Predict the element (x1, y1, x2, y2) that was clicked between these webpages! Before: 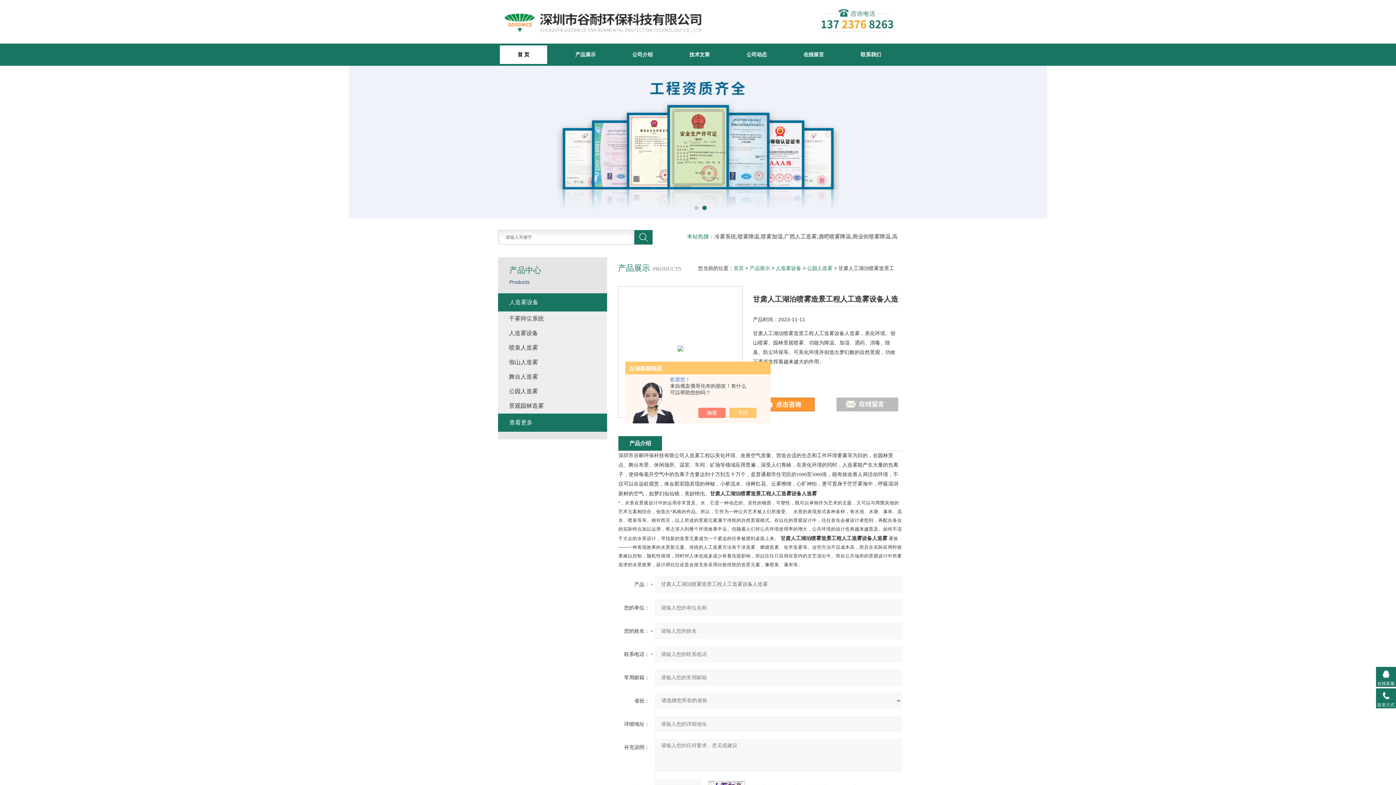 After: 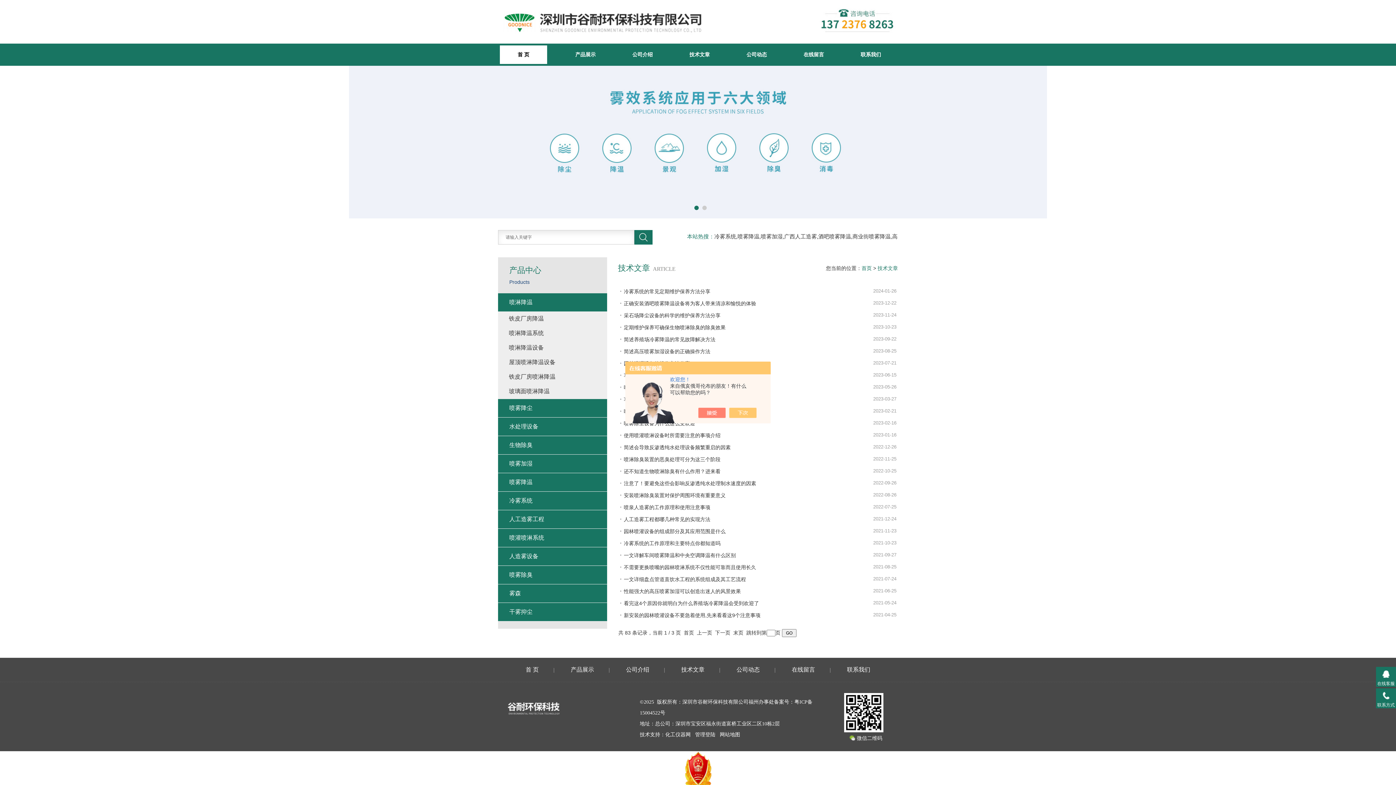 Action: bbox: (671, 45, 728, 64) label: 技术文章